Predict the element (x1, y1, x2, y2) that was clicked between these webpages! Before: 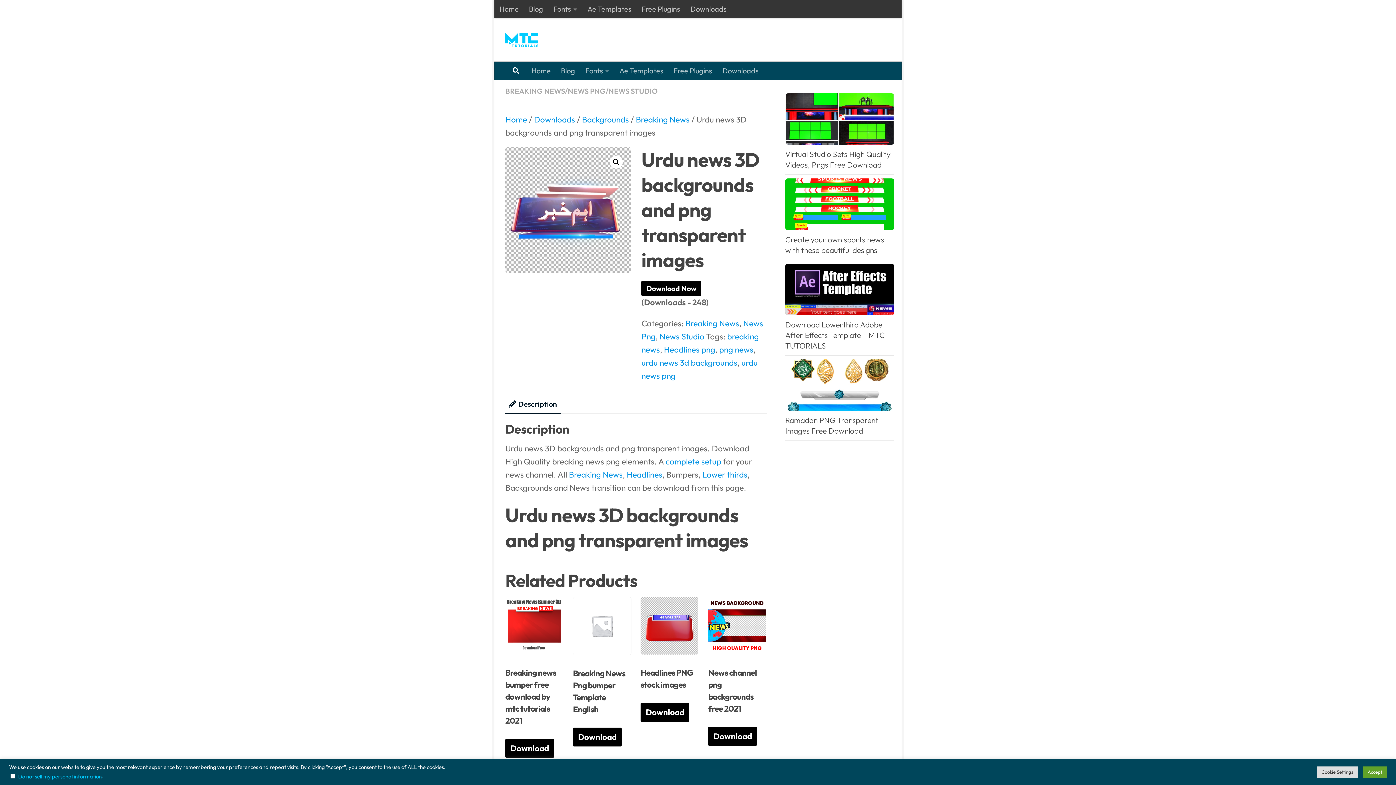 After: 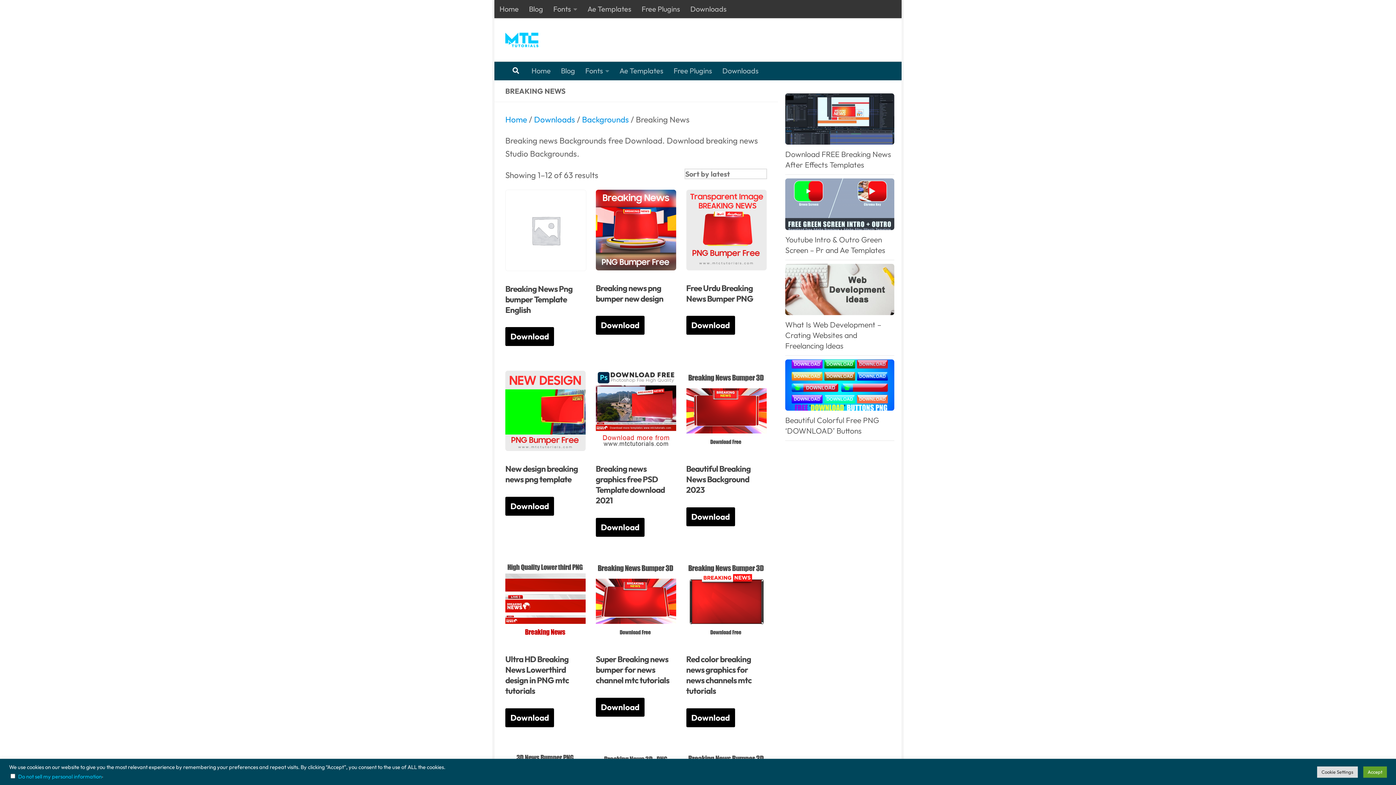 Action: label: BREAKING NEWS bbox: (505, 86, 565, 95)